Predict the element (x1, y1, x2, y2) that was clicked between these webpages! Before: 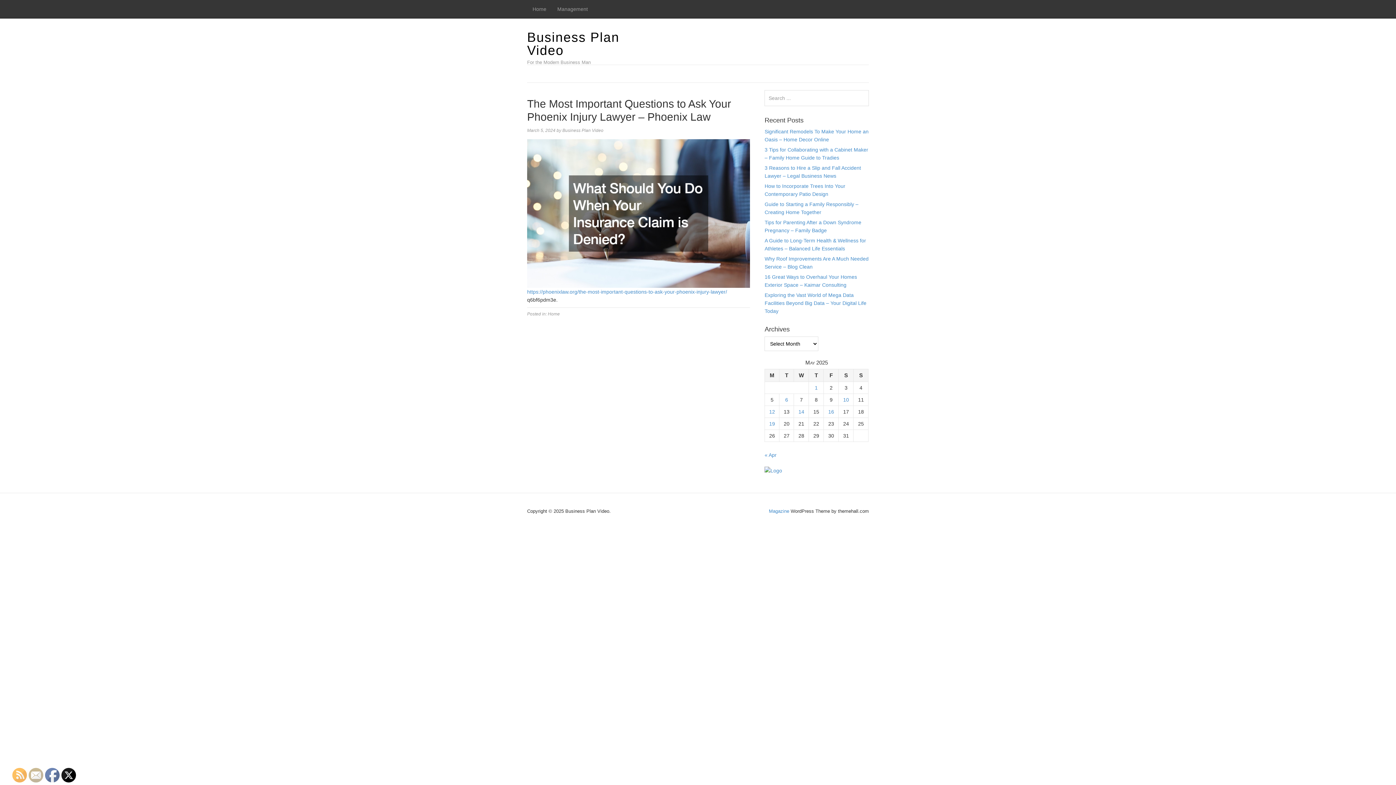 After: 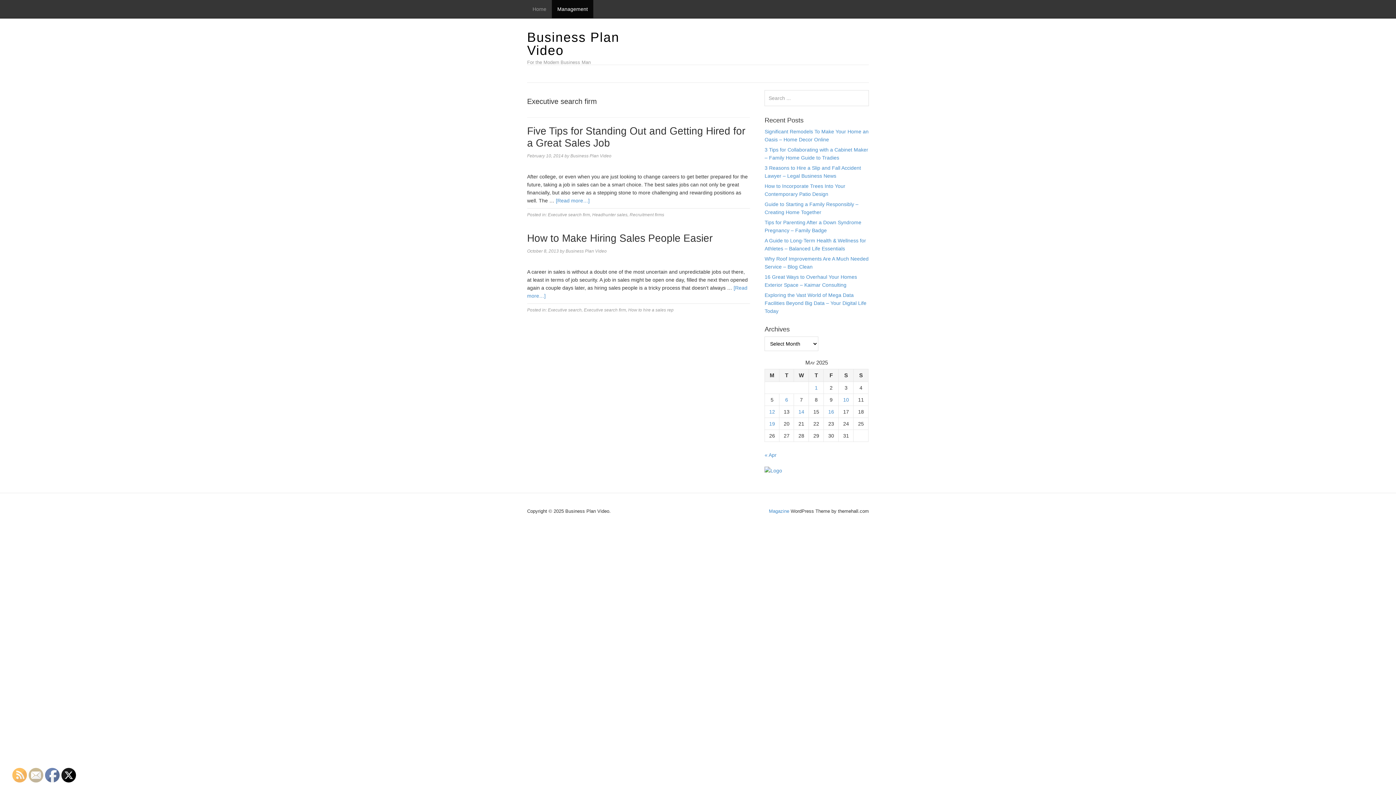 Action: bbox: (552, 0, 593, 18) label: Management